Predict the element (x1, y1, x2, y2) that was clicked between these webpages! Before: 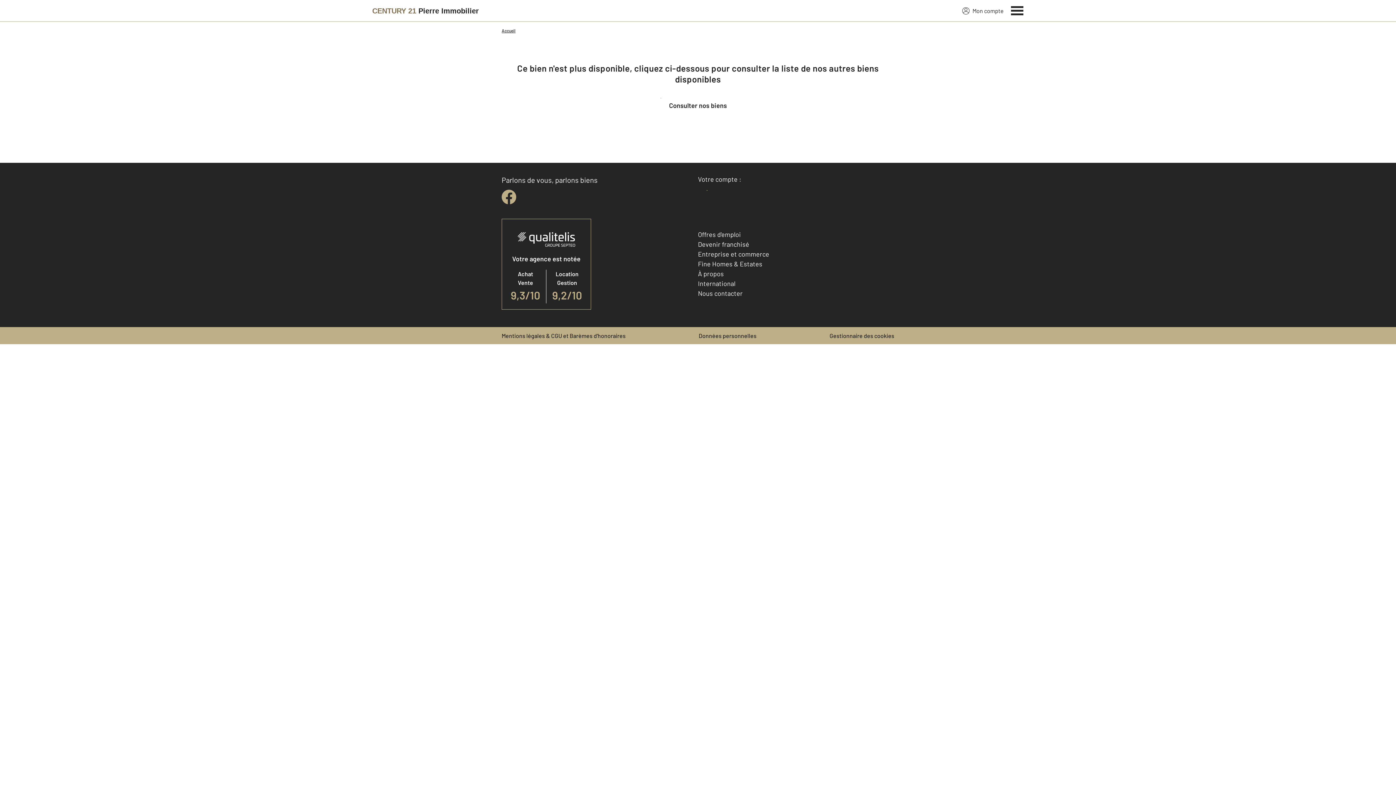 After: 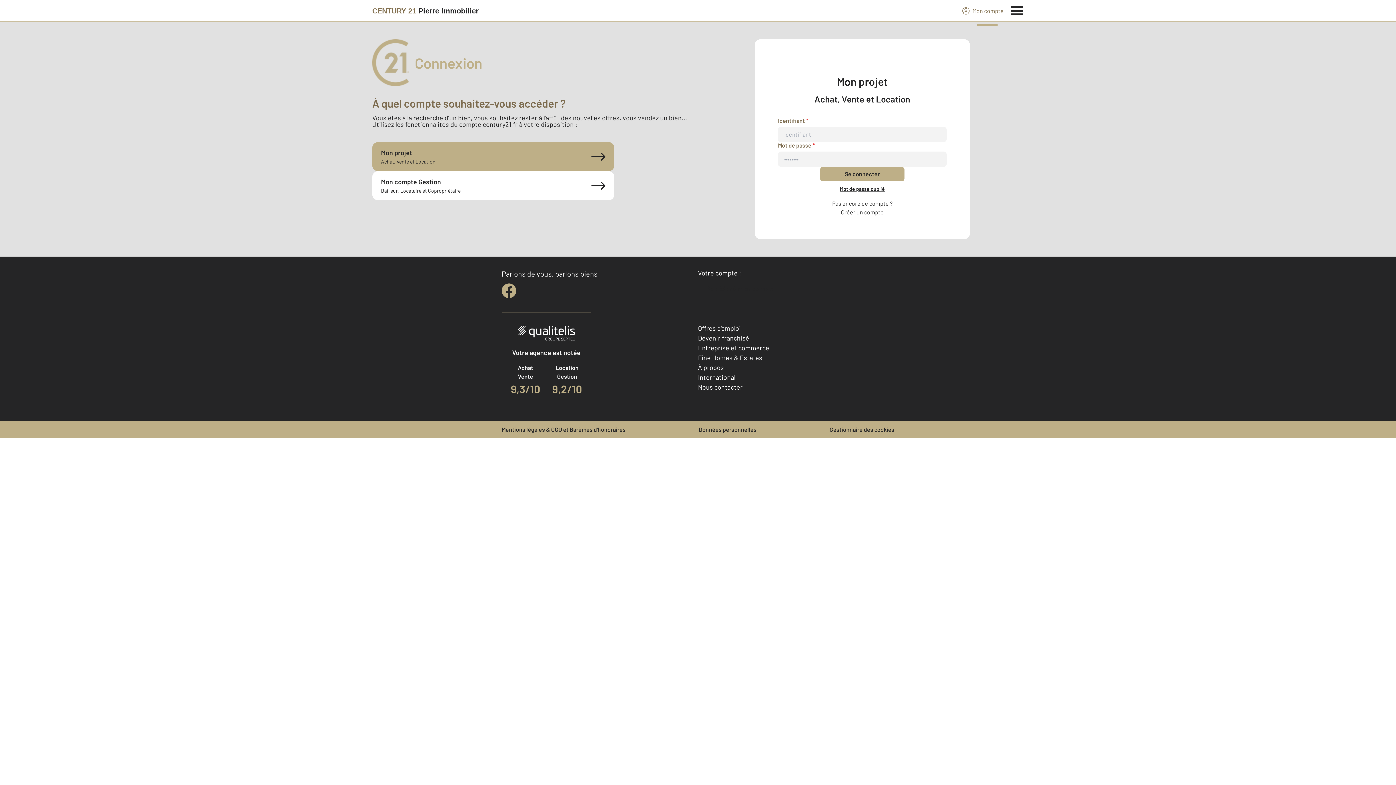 Action: label: Accéder à mon compte bbox: (698, 187, 783, 202)